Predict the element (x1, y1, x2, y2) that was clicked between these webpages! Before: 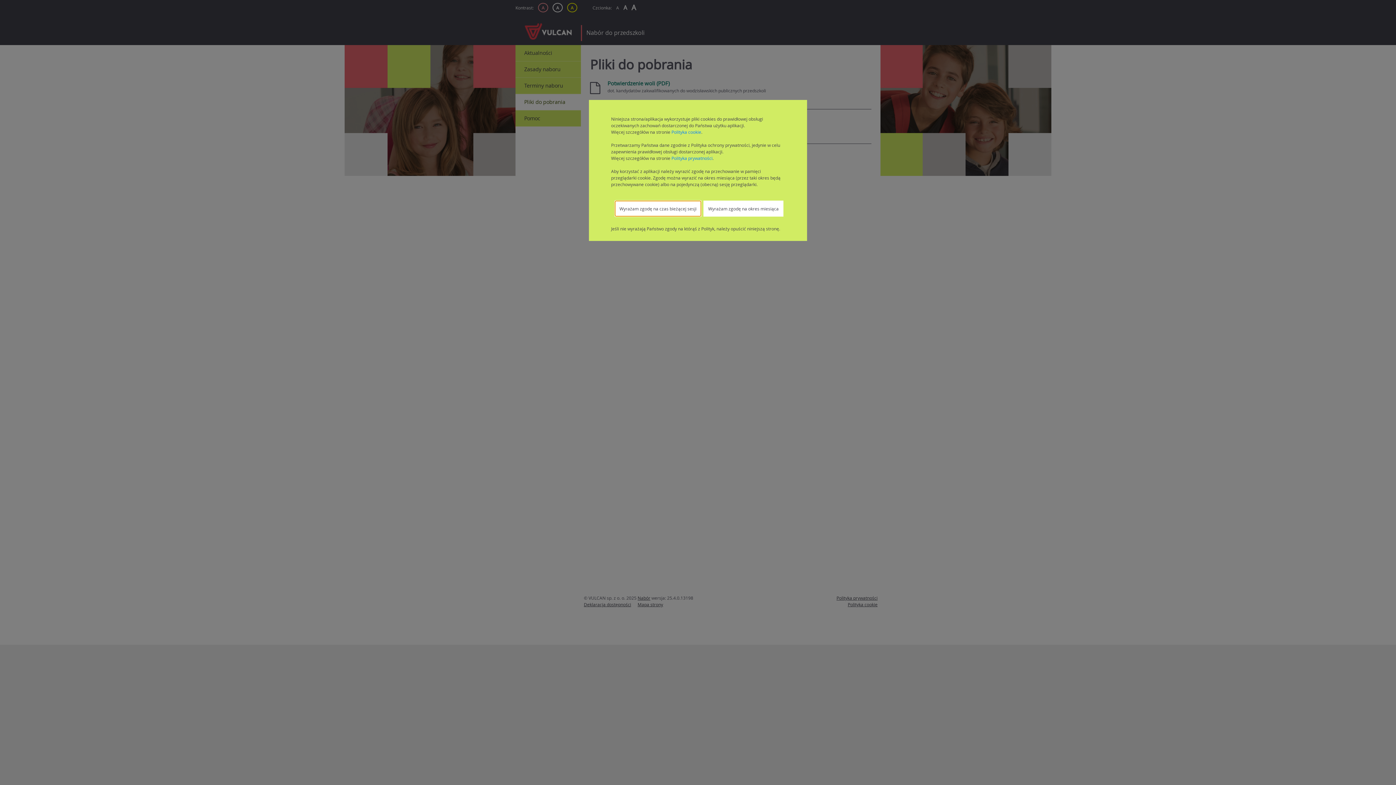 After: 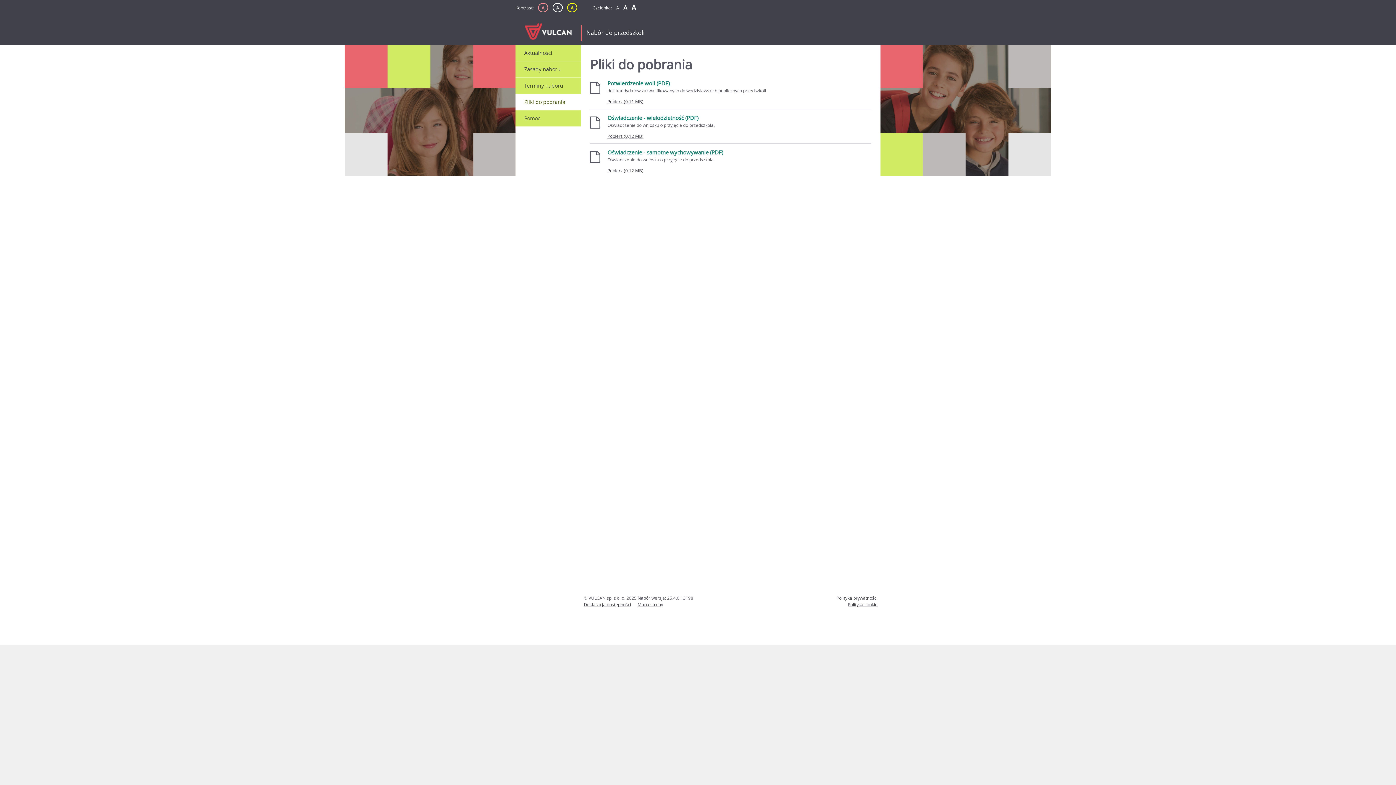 Action: label: Wyrażam zgodę na okres miesiąca bbox: (703, 200, 783, 216)